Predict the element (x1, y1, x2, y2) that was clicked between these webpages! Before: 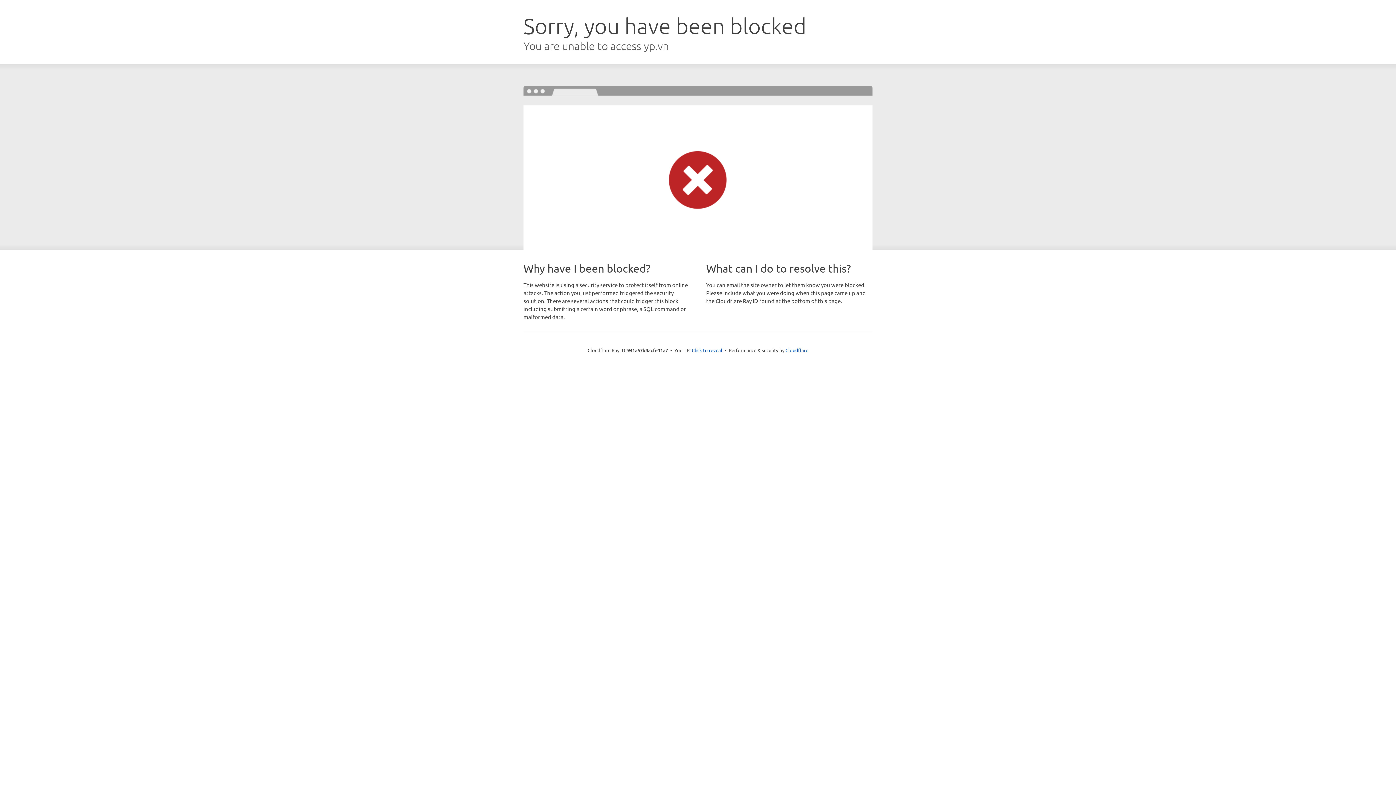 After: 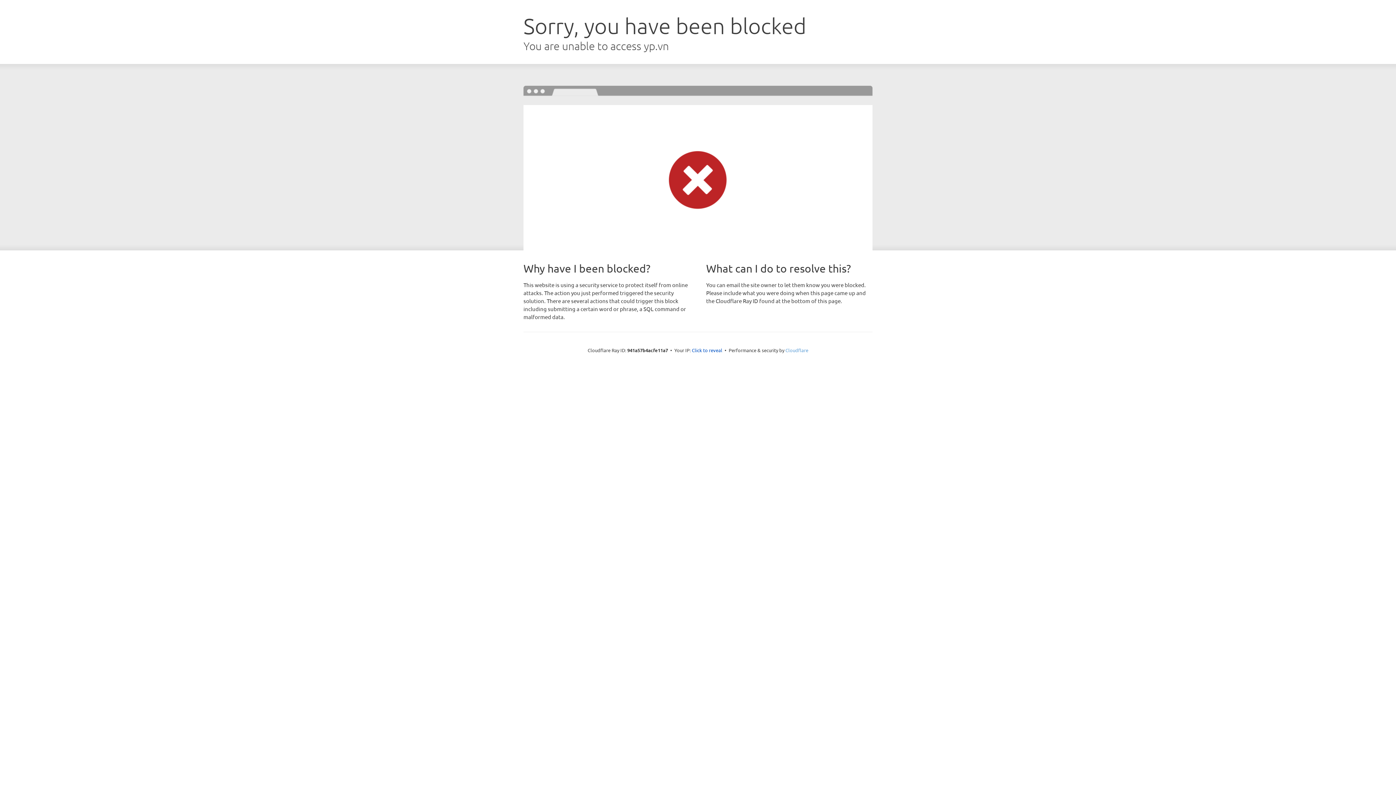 Action: bbox: (785, 347, 808, 353) label: Cloudflare